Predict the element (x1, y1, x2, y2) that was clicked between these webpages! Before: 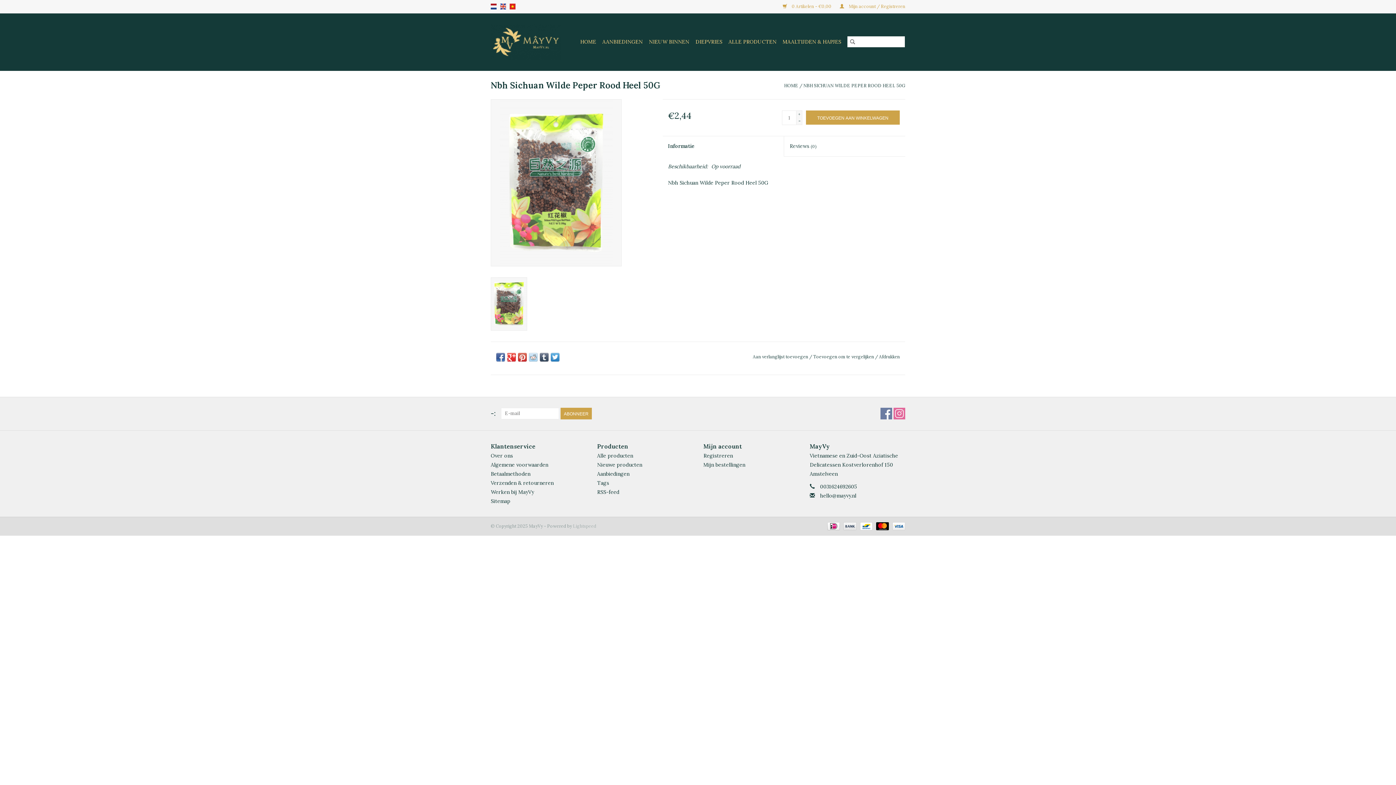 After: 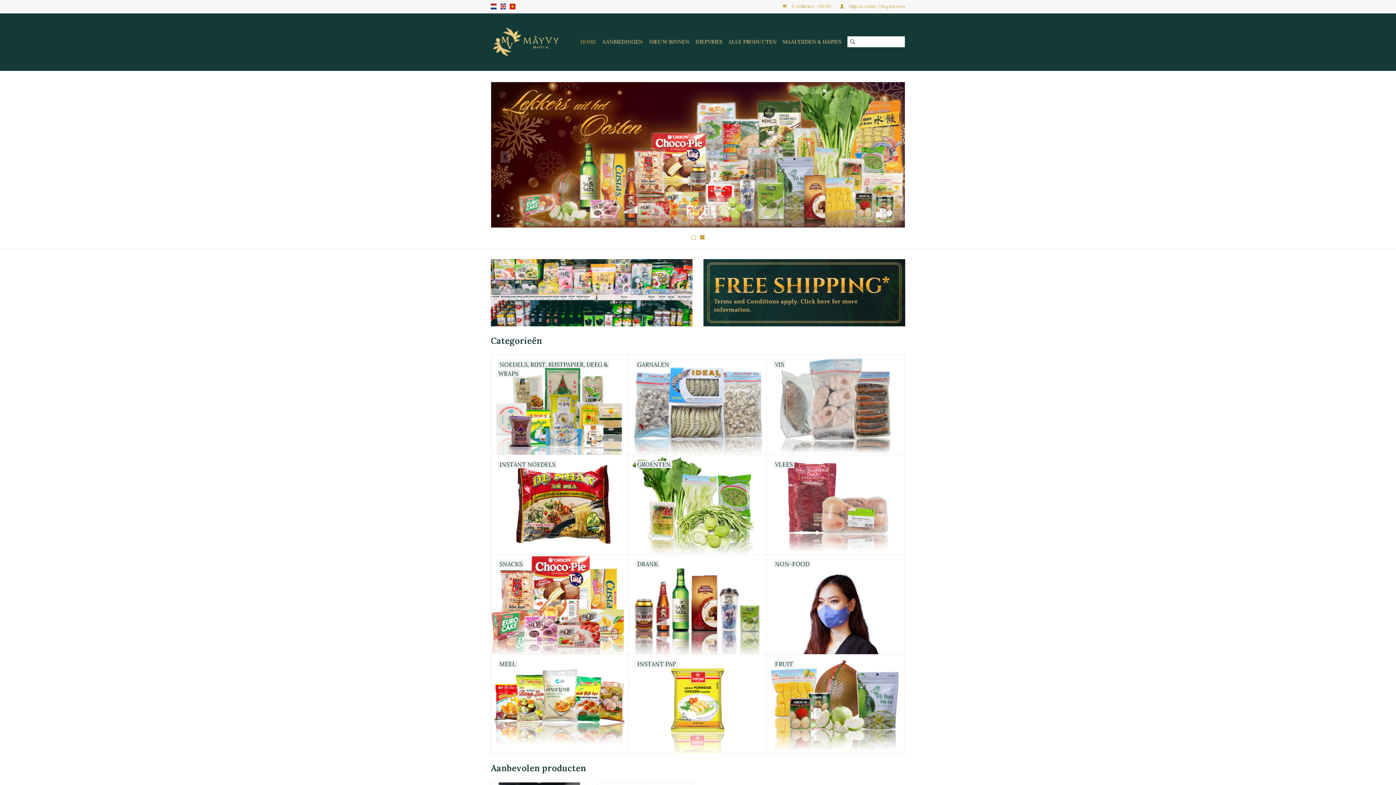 Action: label: HOME bbox: (784, 82, 798, 88)